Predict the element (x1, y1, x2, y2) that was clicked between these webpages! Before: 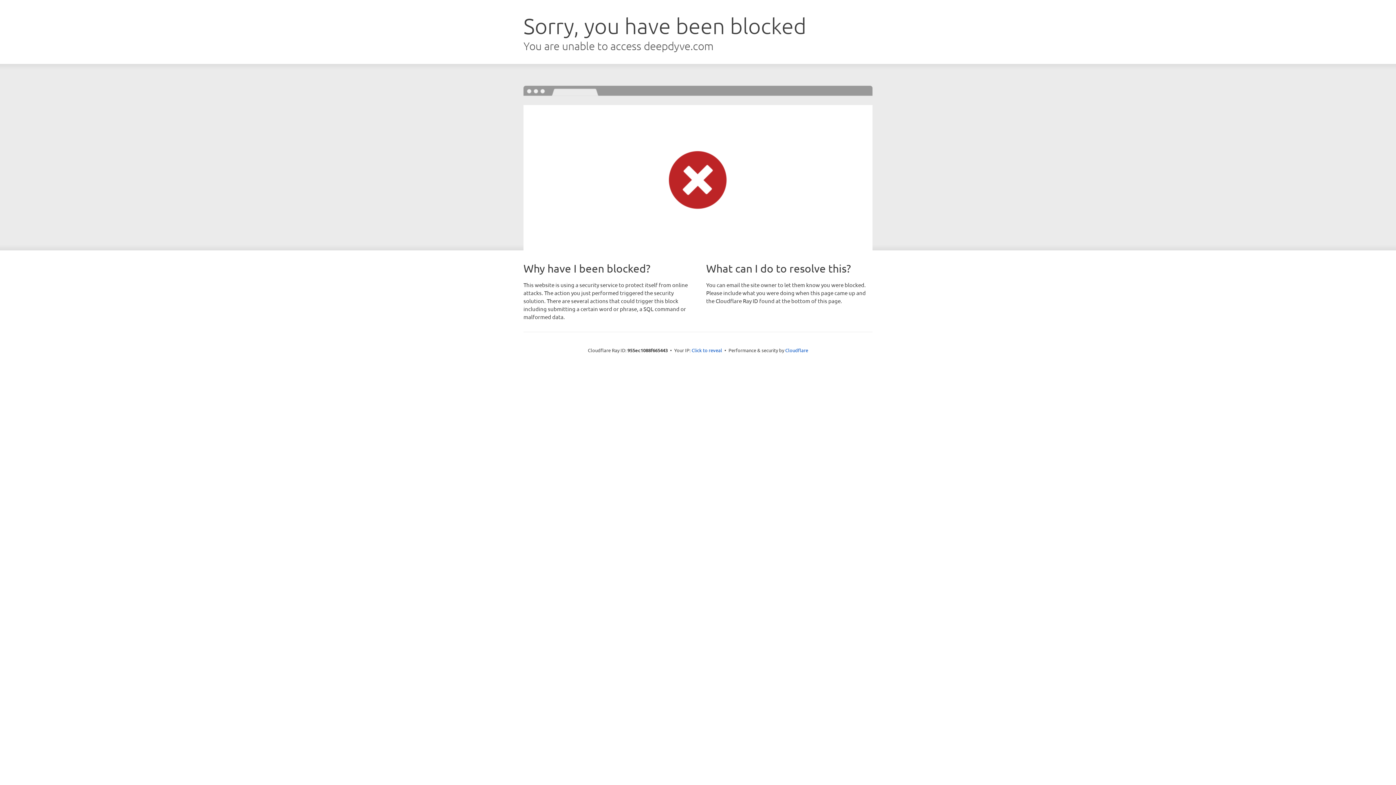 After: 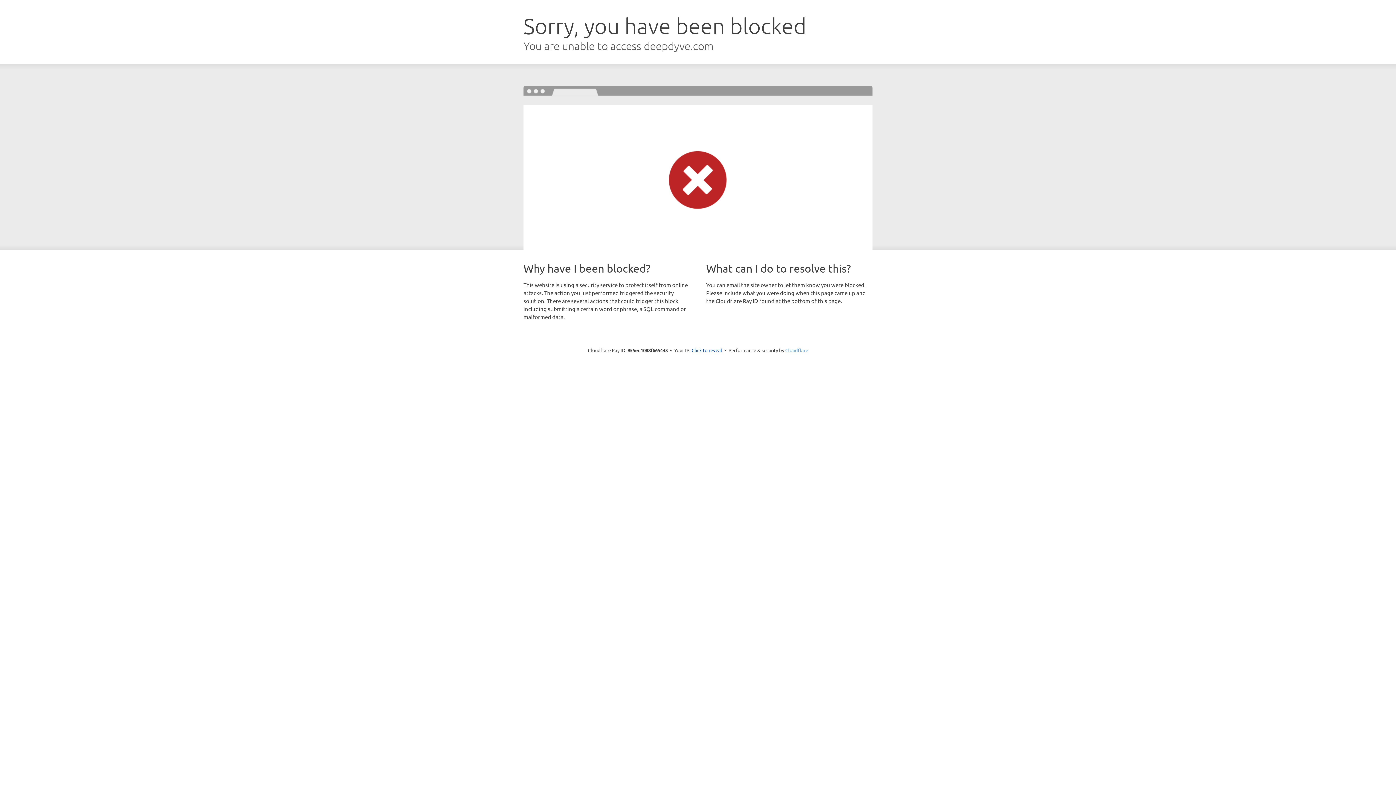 Action: label: Cloudflare bbox: (785, 347, 808, 353)